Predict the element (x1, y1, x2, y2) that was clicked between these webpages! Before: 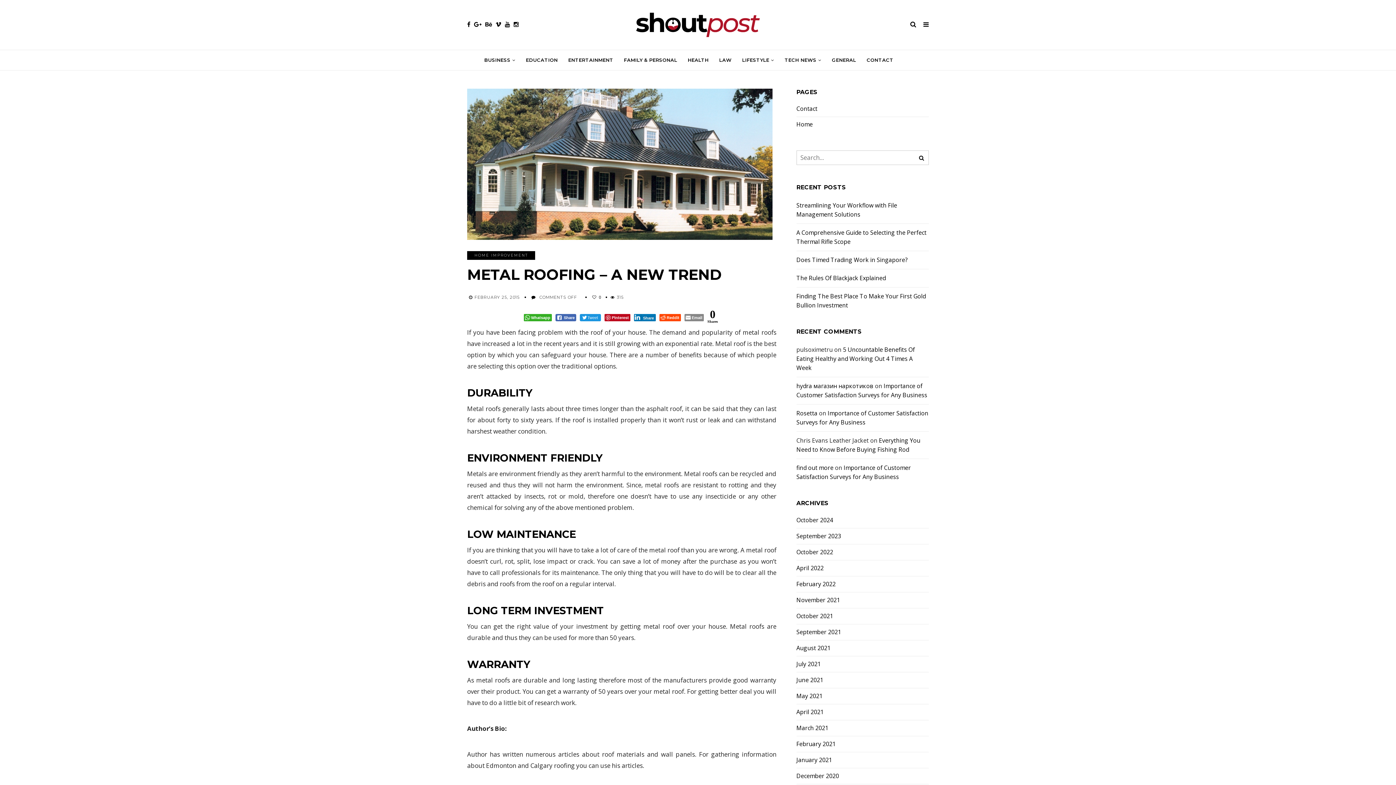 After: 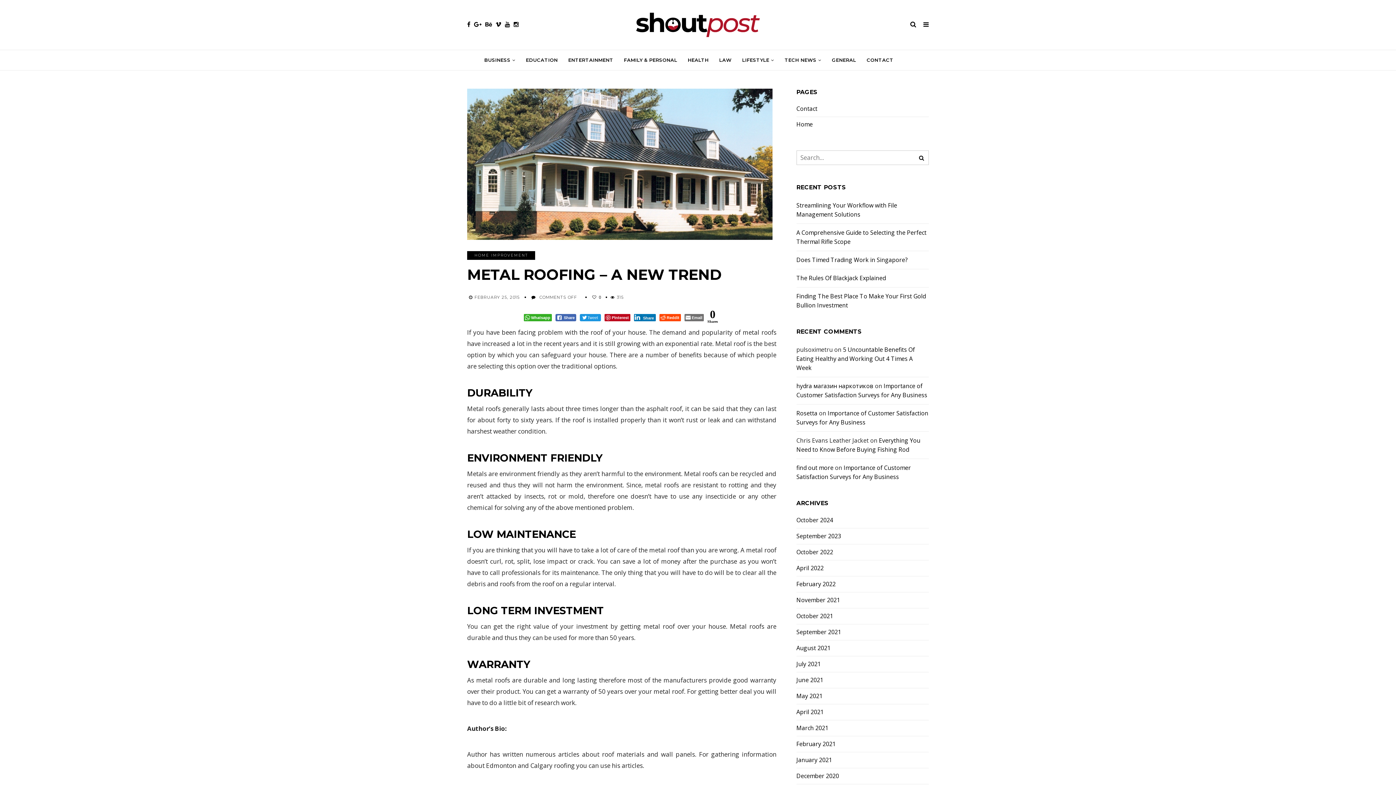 Action: bbox: (684, 314, 703, 321) label: Email